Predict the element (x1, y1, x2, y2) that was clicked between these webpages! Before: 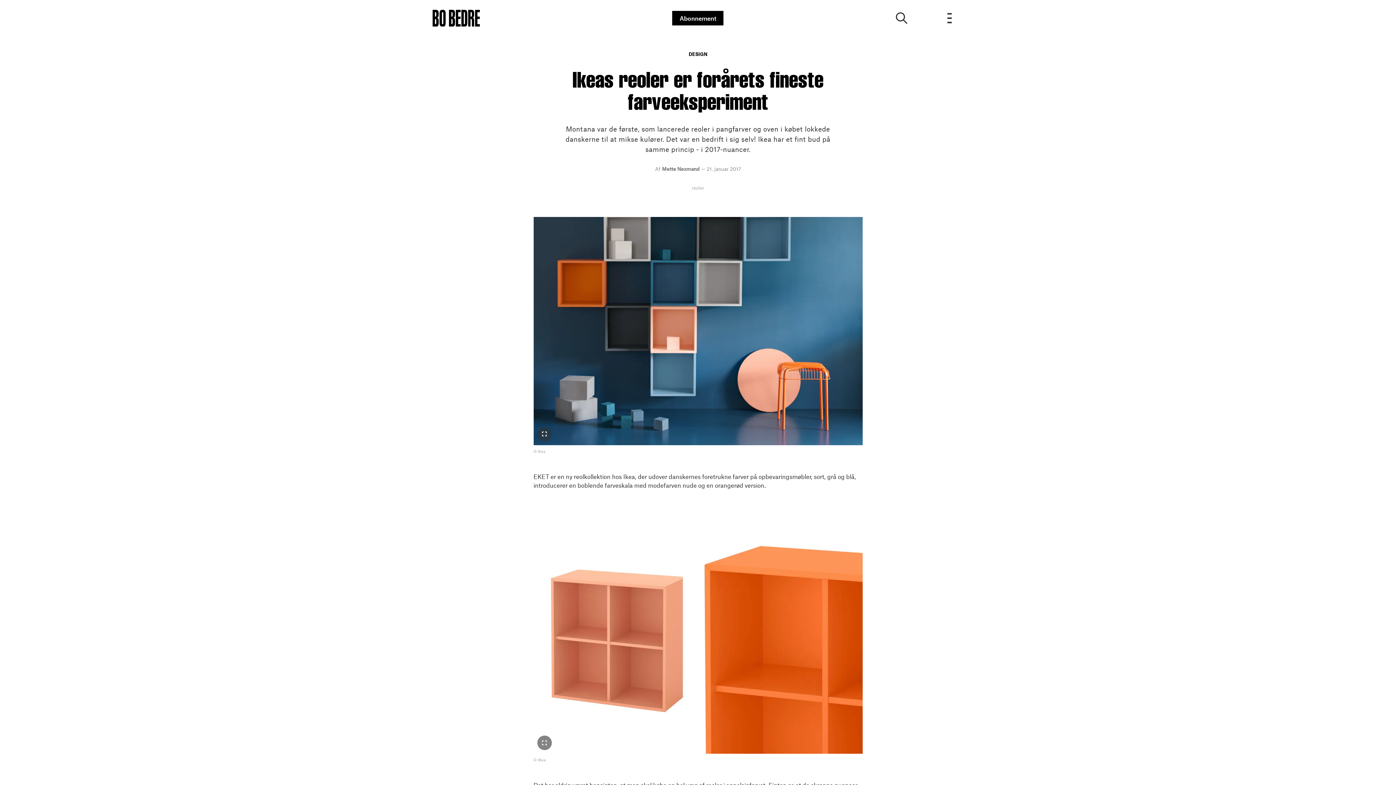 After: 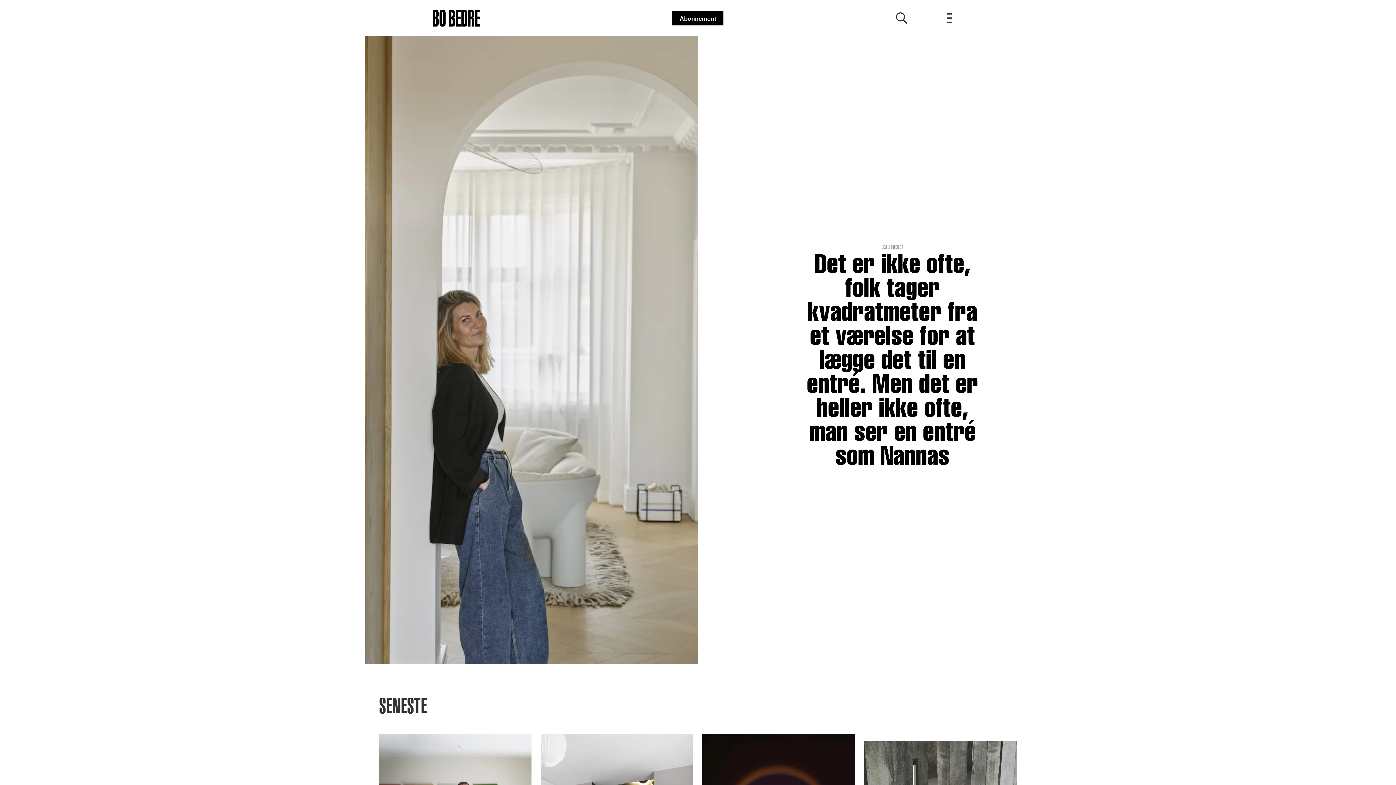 Action: bbox: (432, 9, 480, 26)